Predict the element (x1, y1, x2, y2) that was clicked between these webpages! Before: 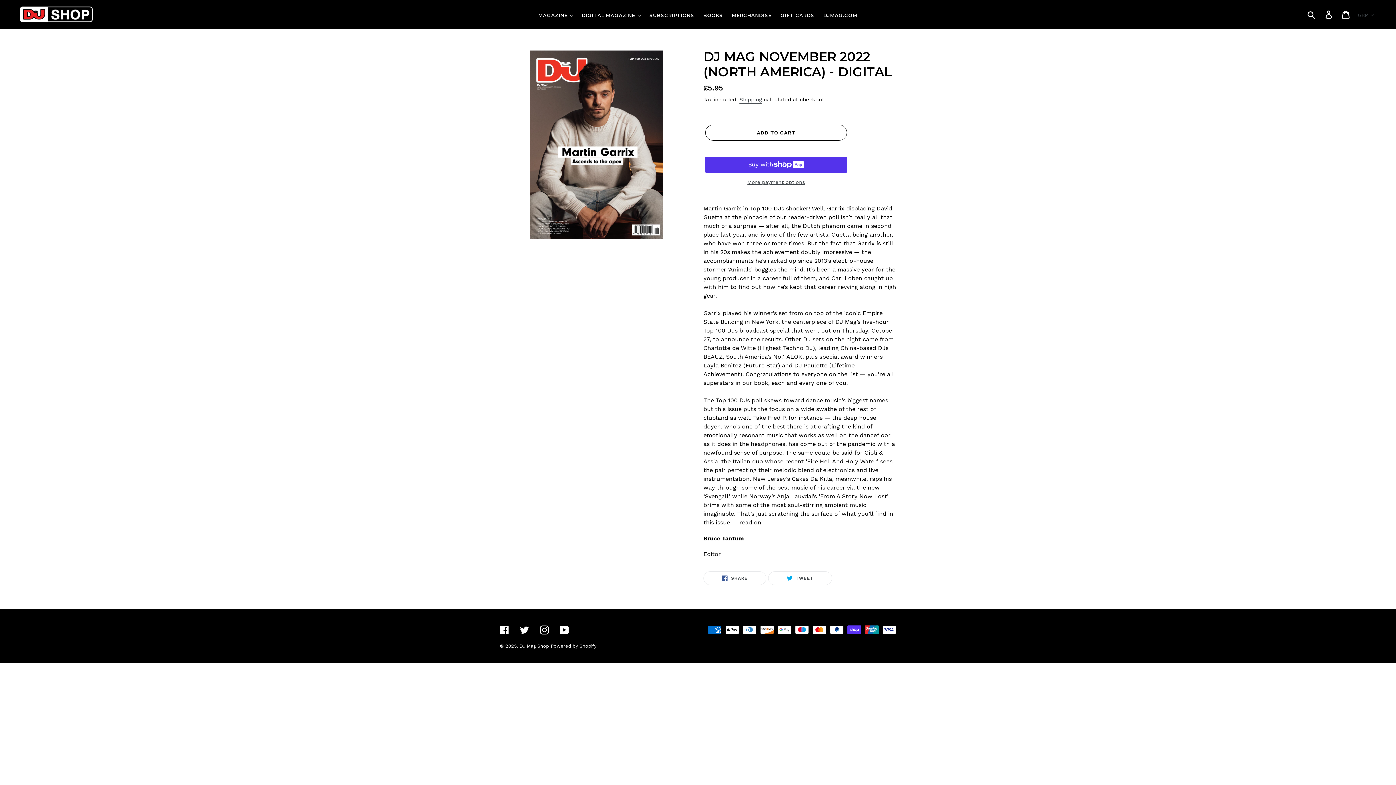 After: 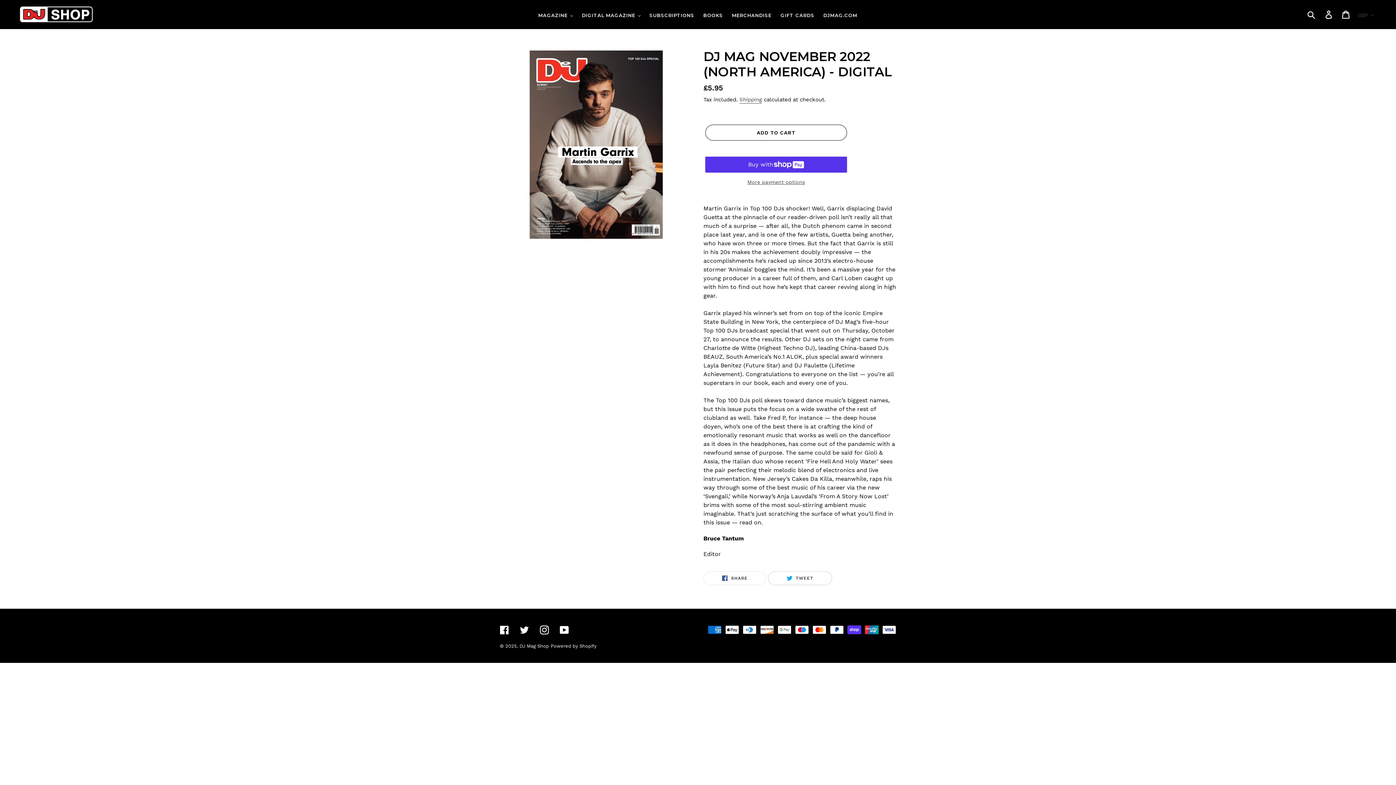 Action: bbox: (768, 571, 832, 585) label:  TWEET
TWEET ON TWITTER